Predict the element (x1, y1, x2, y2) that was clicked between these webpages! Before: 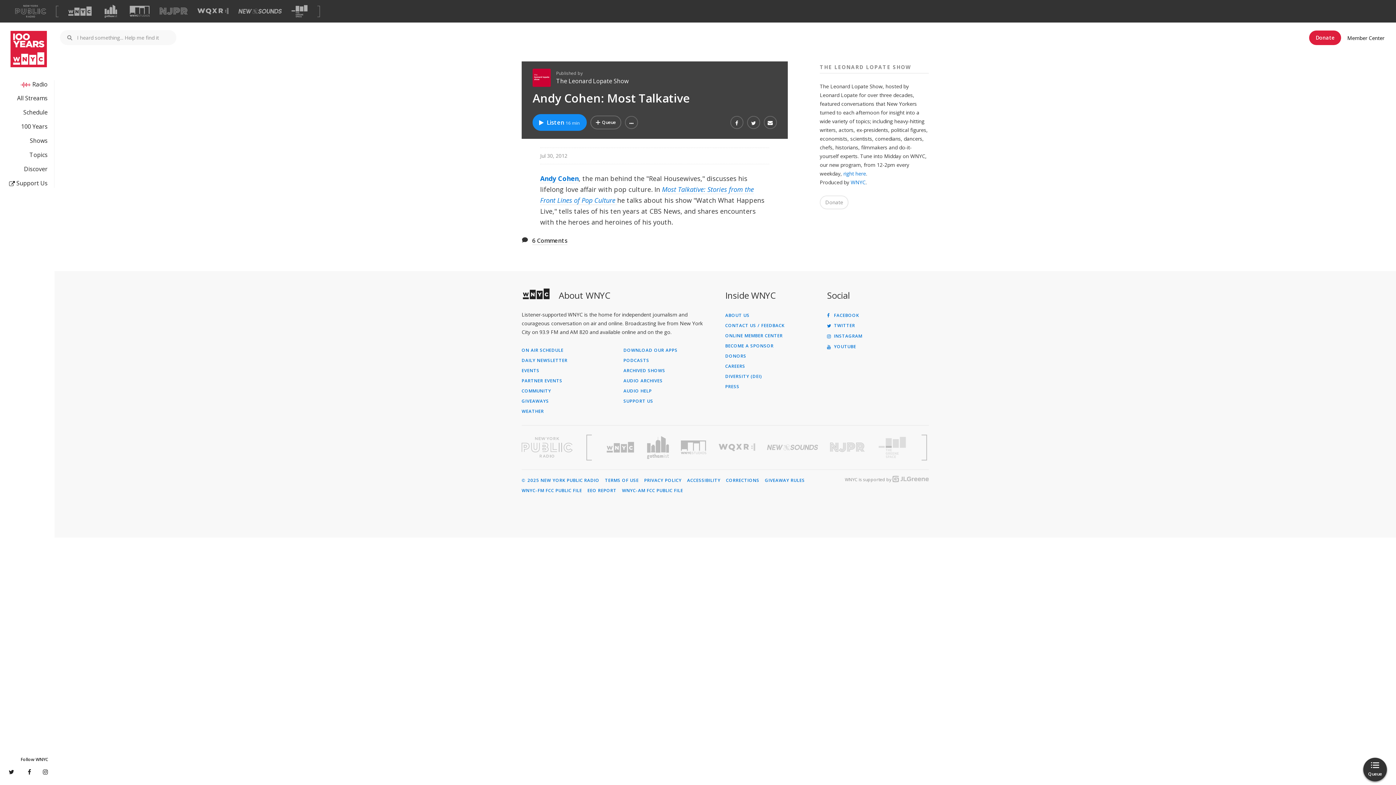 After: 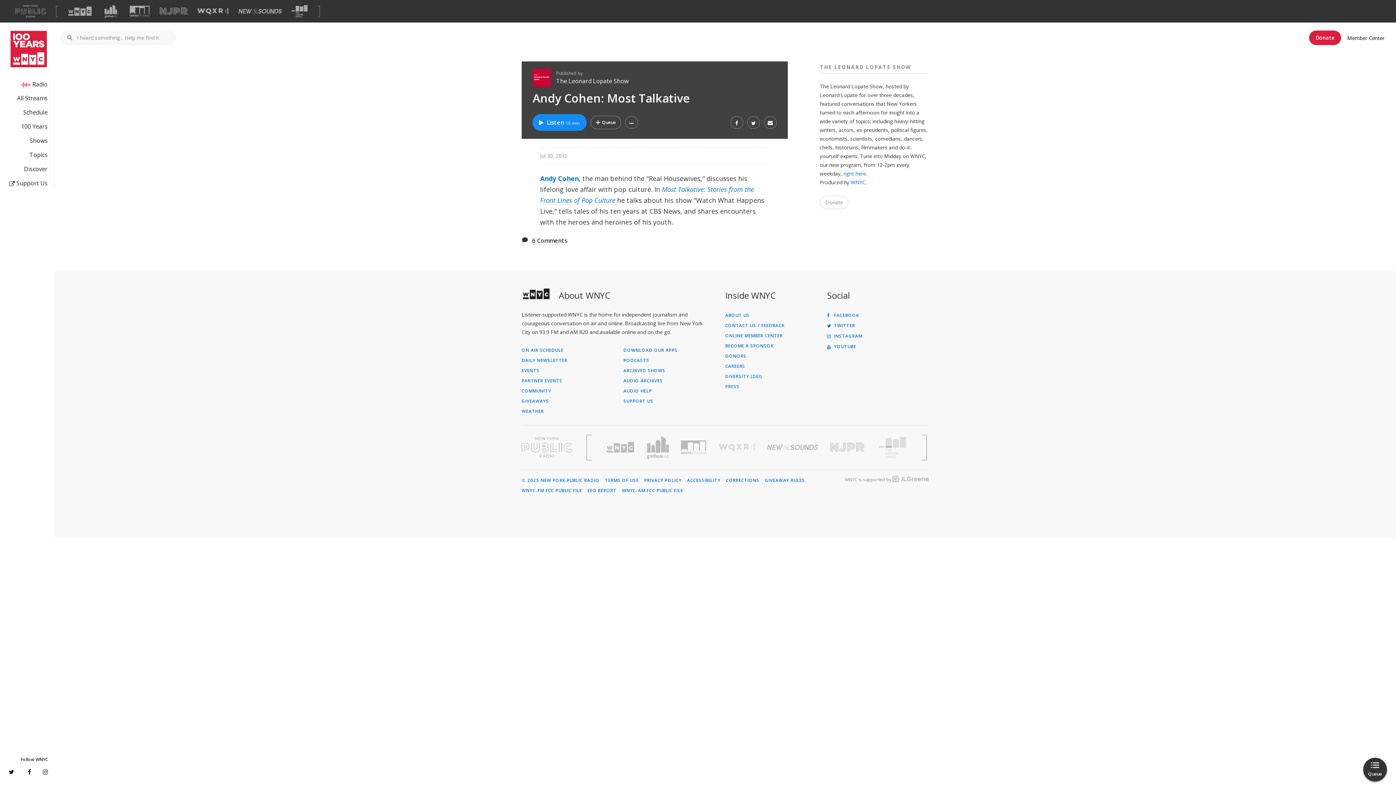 Action: bbox: (718, 443, 755, 451) label: Visit WQXR (Opens in new window)